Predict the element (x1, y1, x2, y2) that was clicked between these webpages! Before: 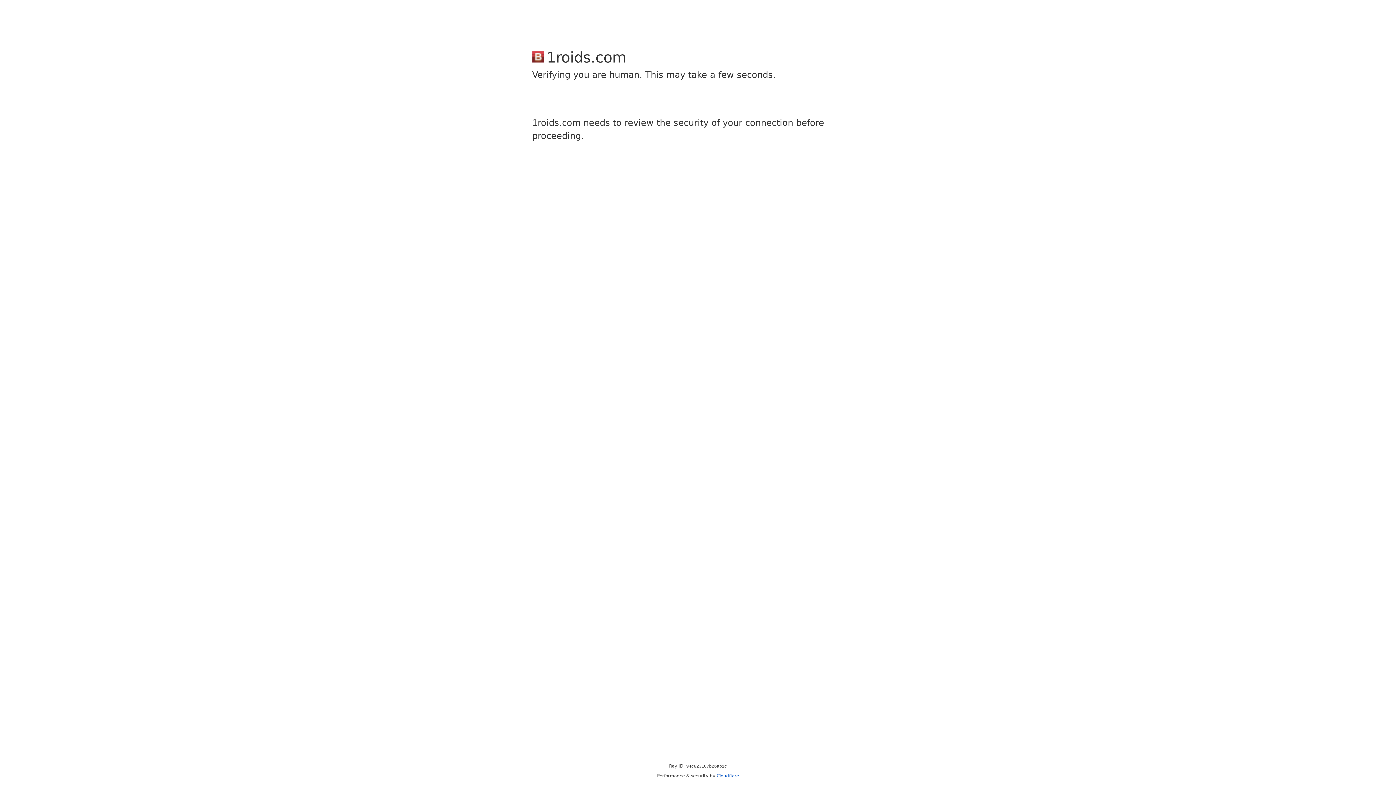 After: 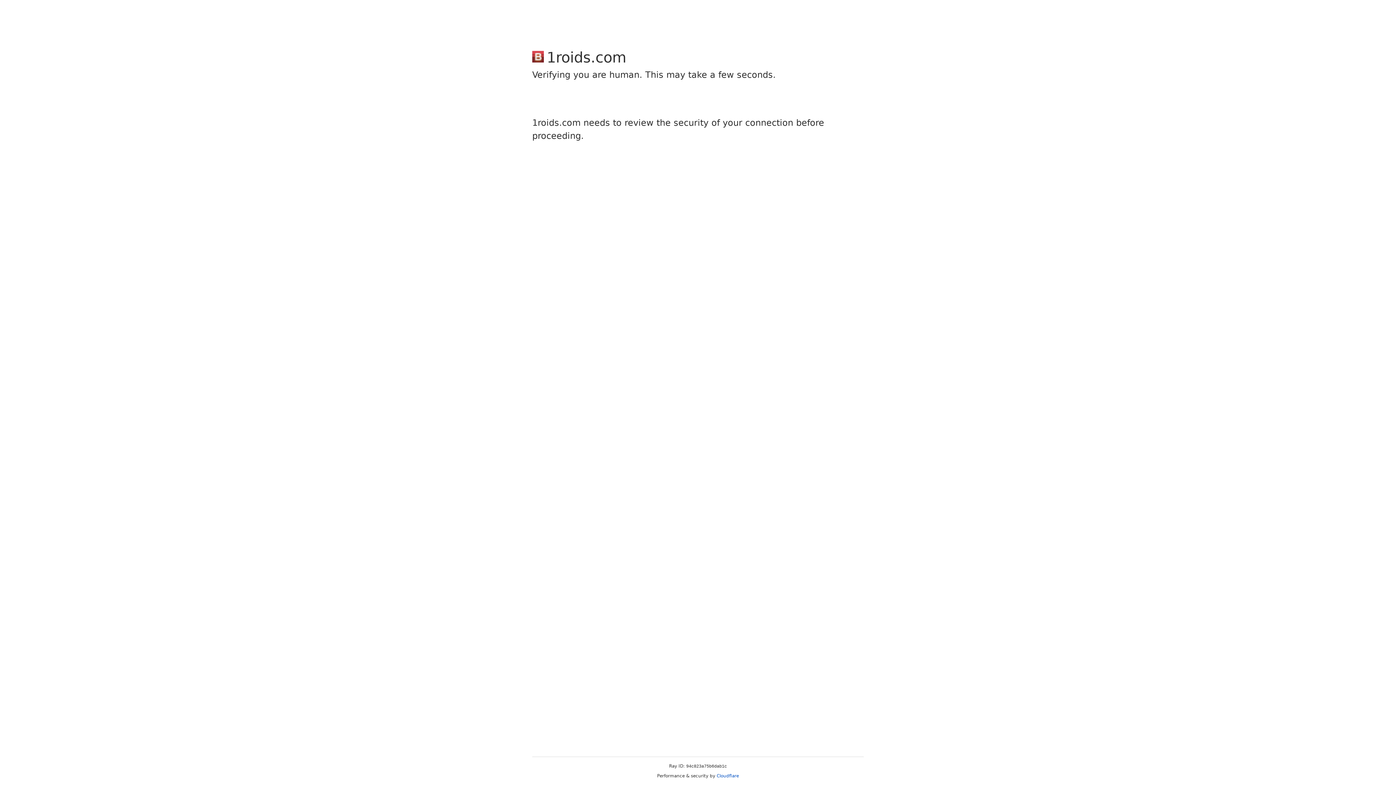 Action: label: Cloudflare bbox: (716, 773, 739, 778)